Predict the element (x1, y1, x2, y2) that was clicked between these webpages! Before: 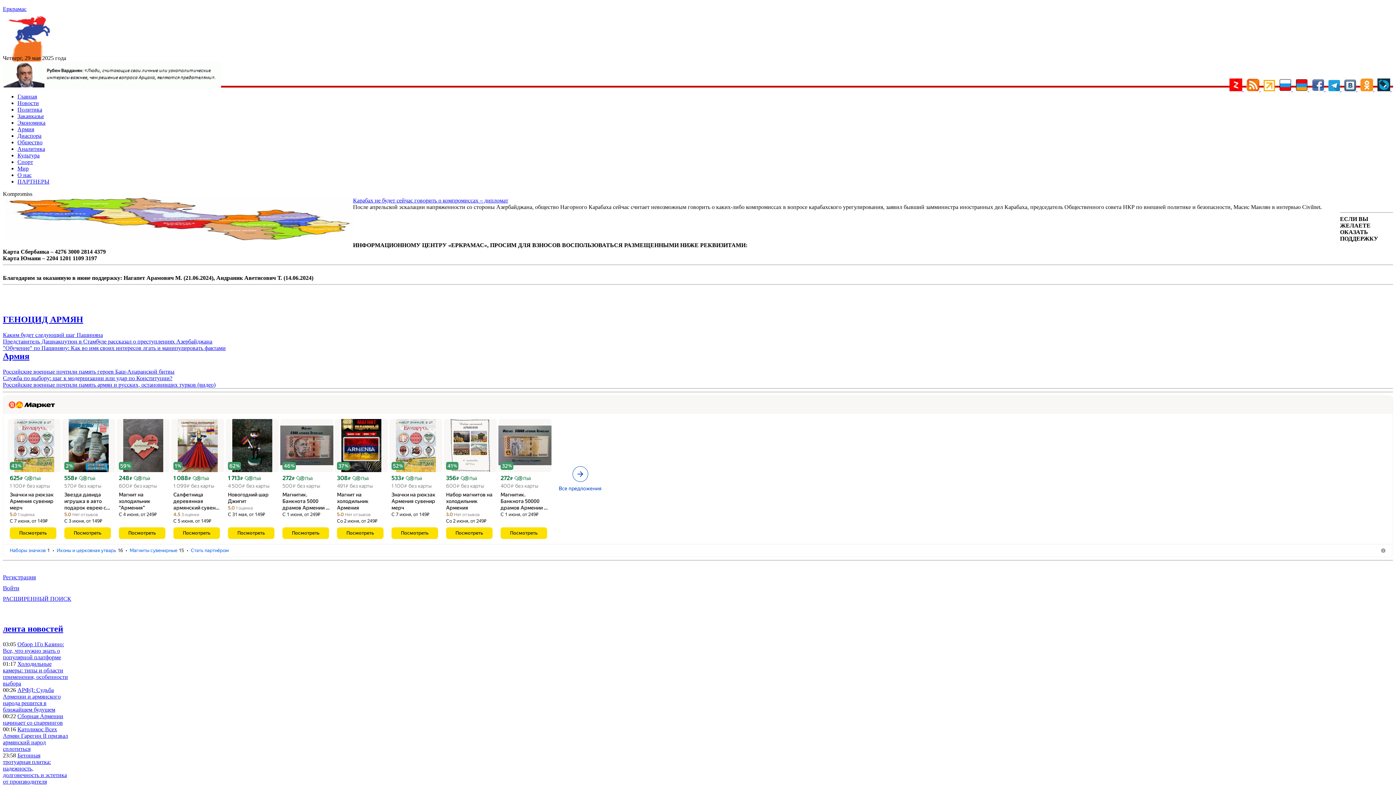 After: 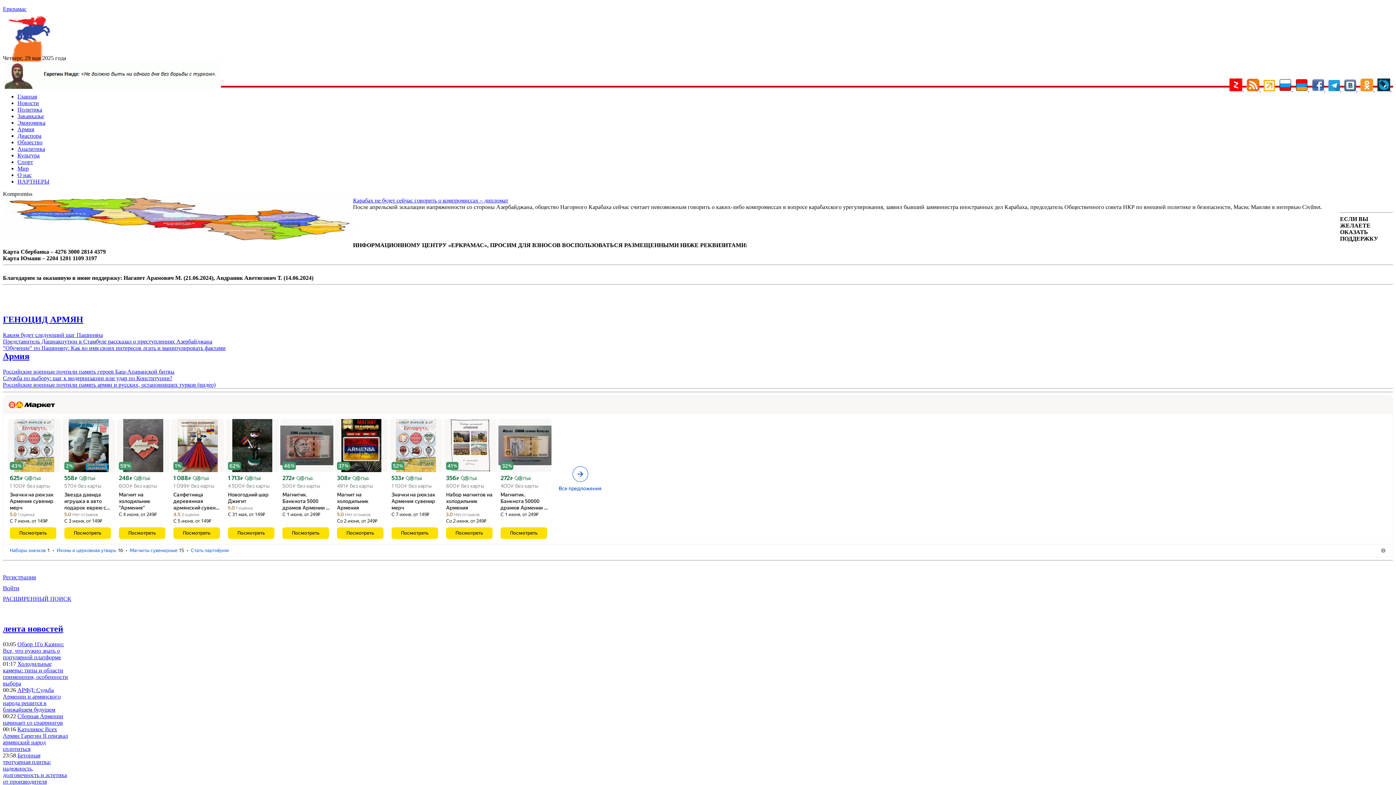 Action: bbox: (62, 419, 115, 424)